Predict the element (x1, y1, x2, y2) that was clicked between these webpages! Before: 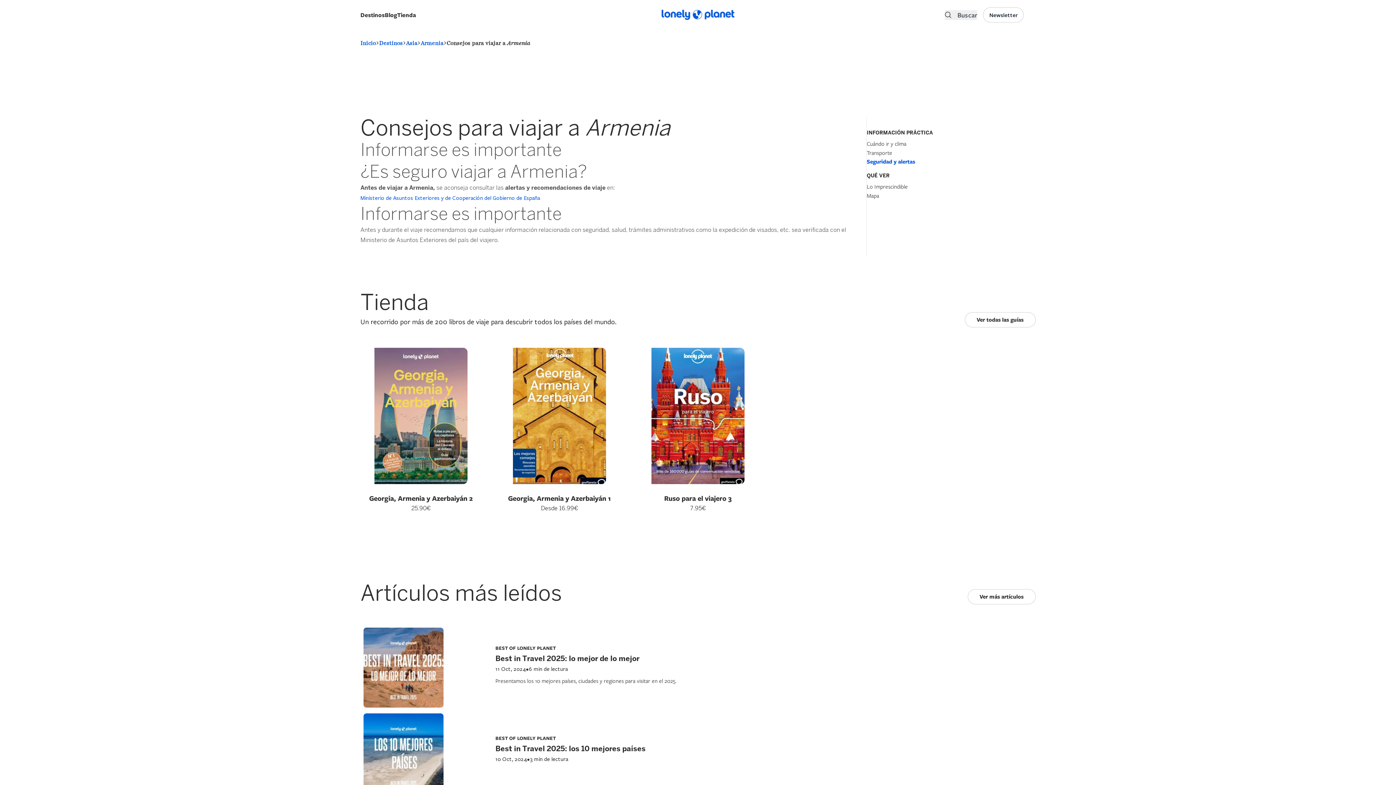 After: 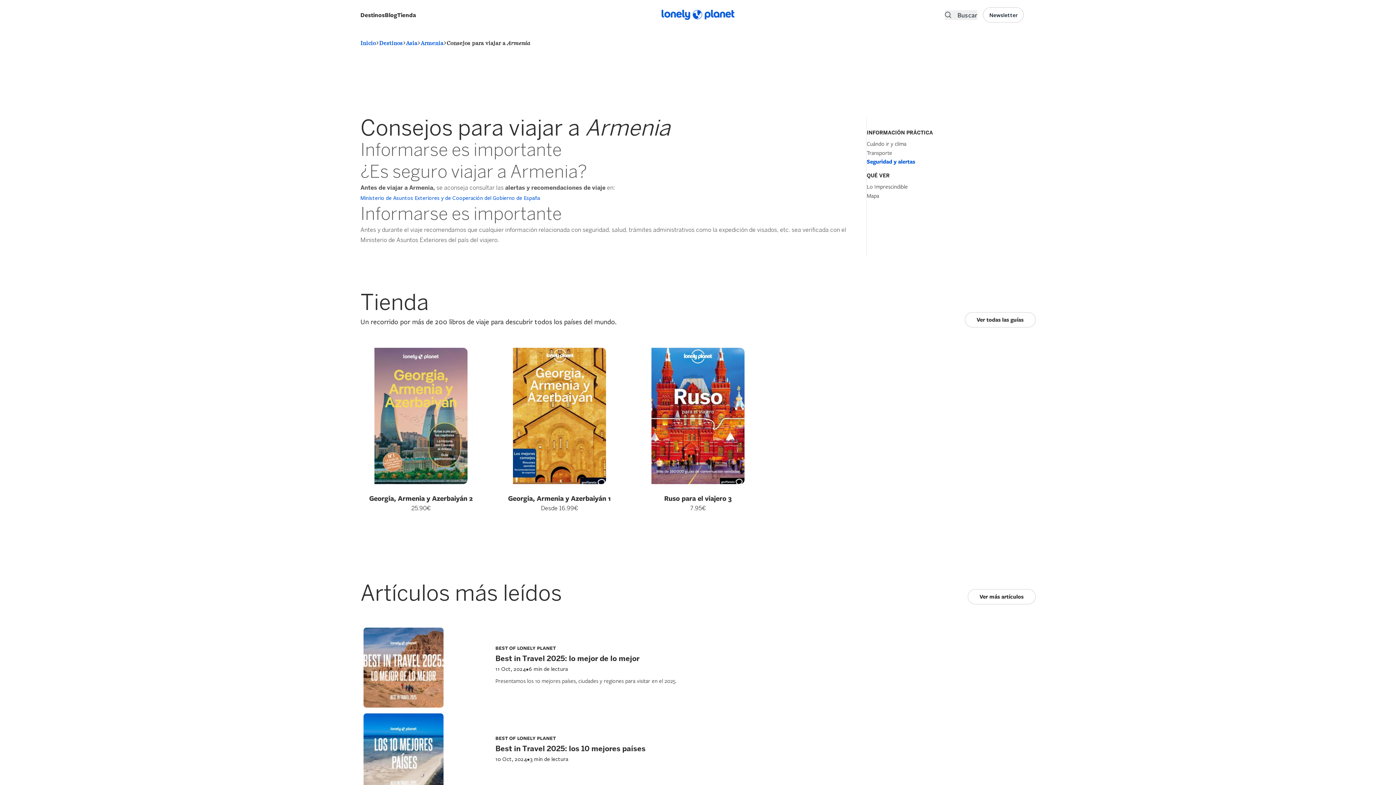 Action: bbox: (360, 625, 1035, 710) label: BEST OF LONELY PLANET
Best in Travel 2025: lo mejor de lo mejor
11 Oct, 2024
•
6 min de lectura
Presentamos los 10 mejores países, ciudades y regiones para visitar en el 2025.